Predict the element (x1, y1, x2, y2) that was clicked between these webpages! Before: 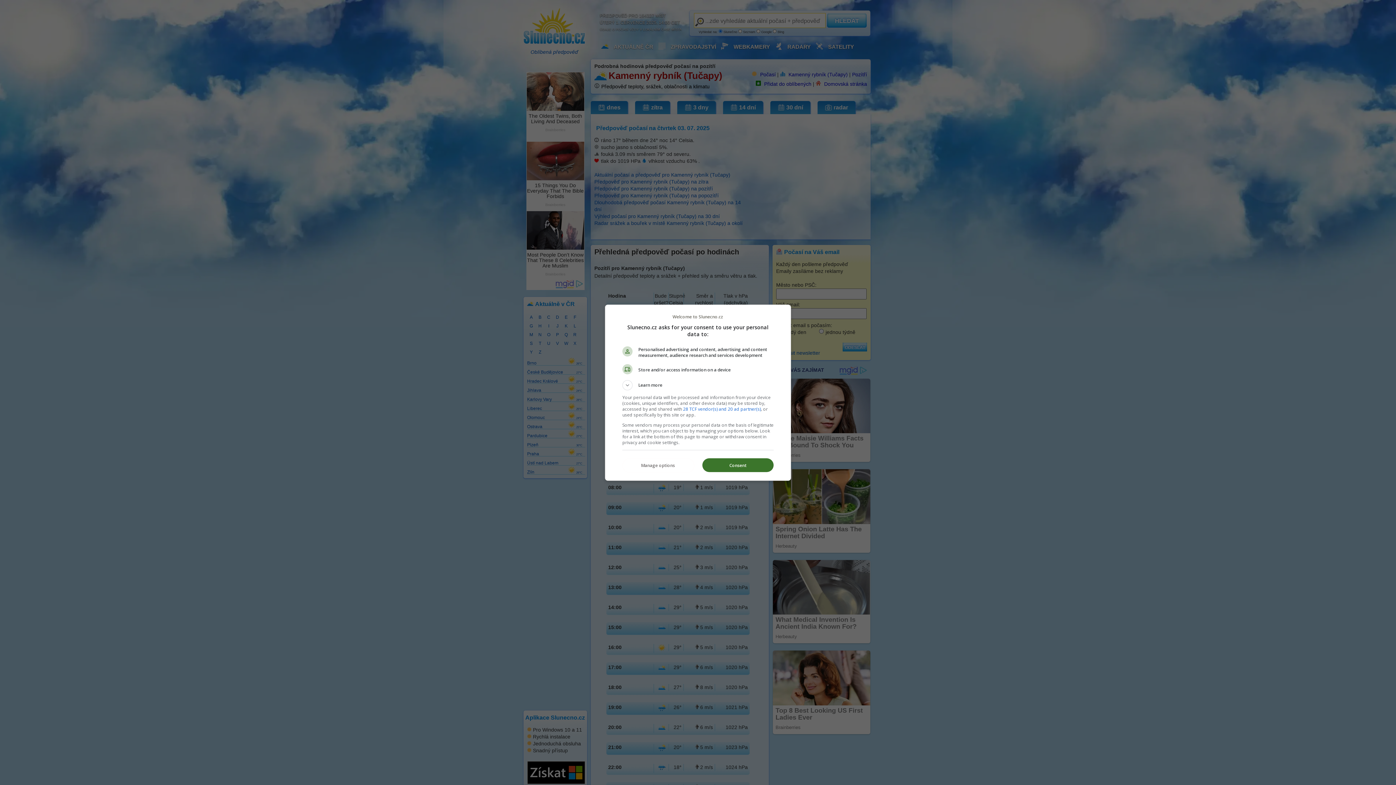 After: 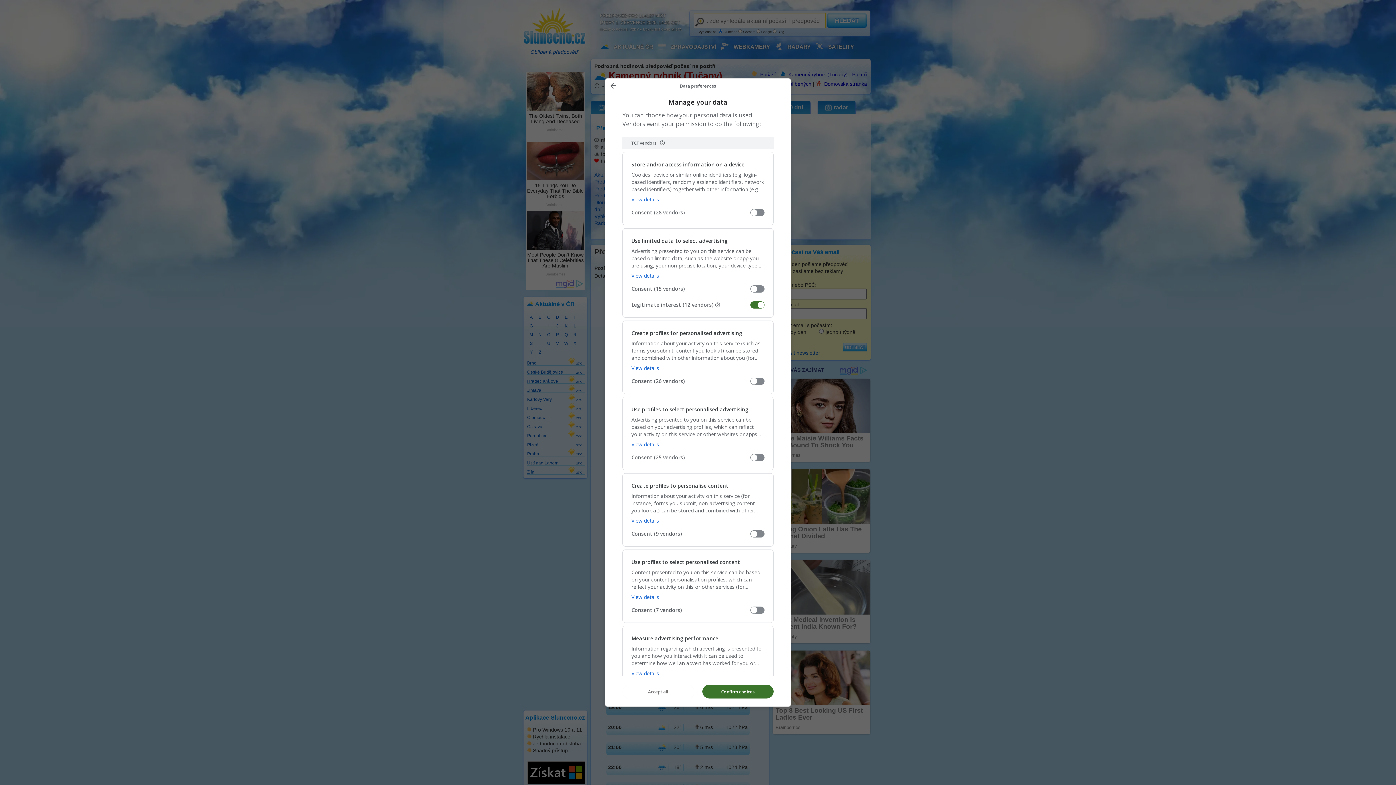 Action: label: Manage options bbox: (622, 458, 693, 472)